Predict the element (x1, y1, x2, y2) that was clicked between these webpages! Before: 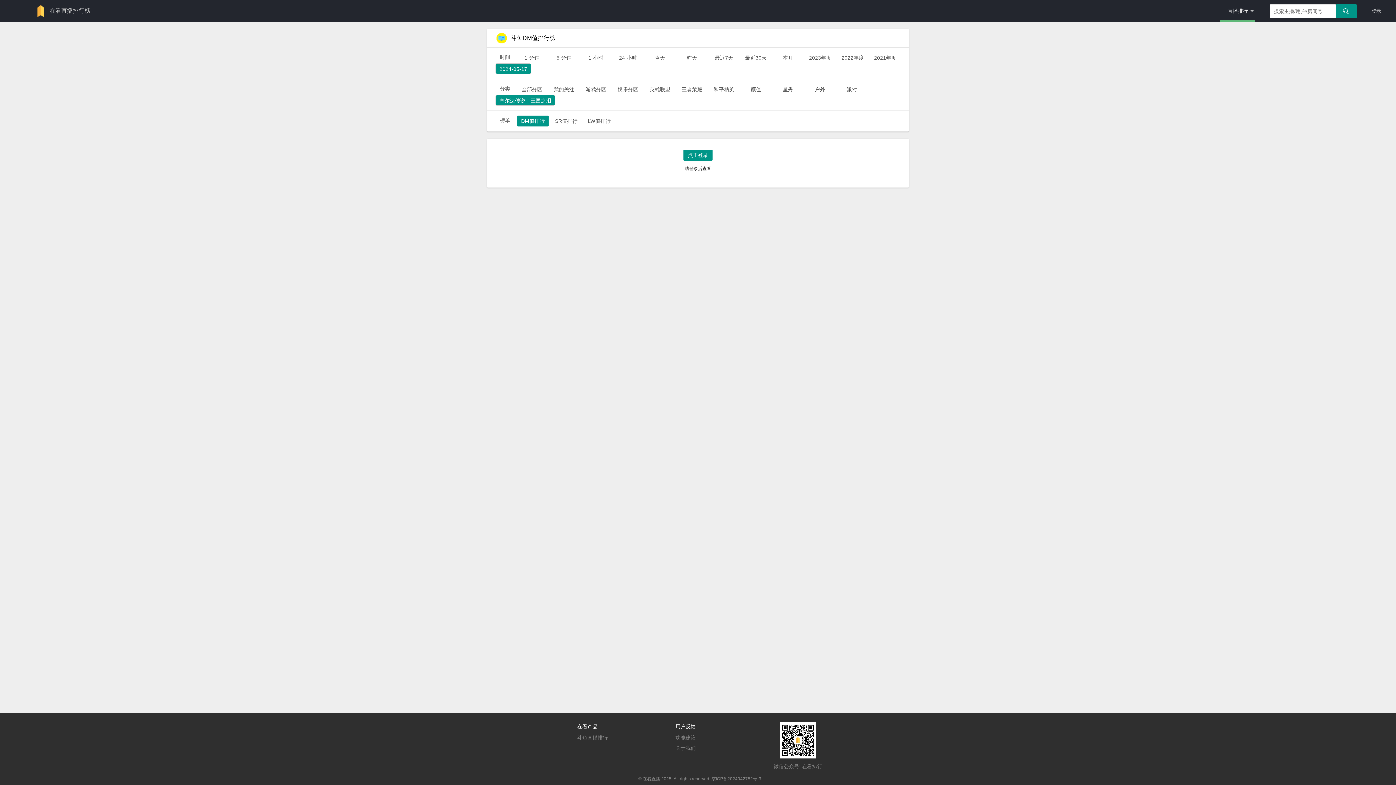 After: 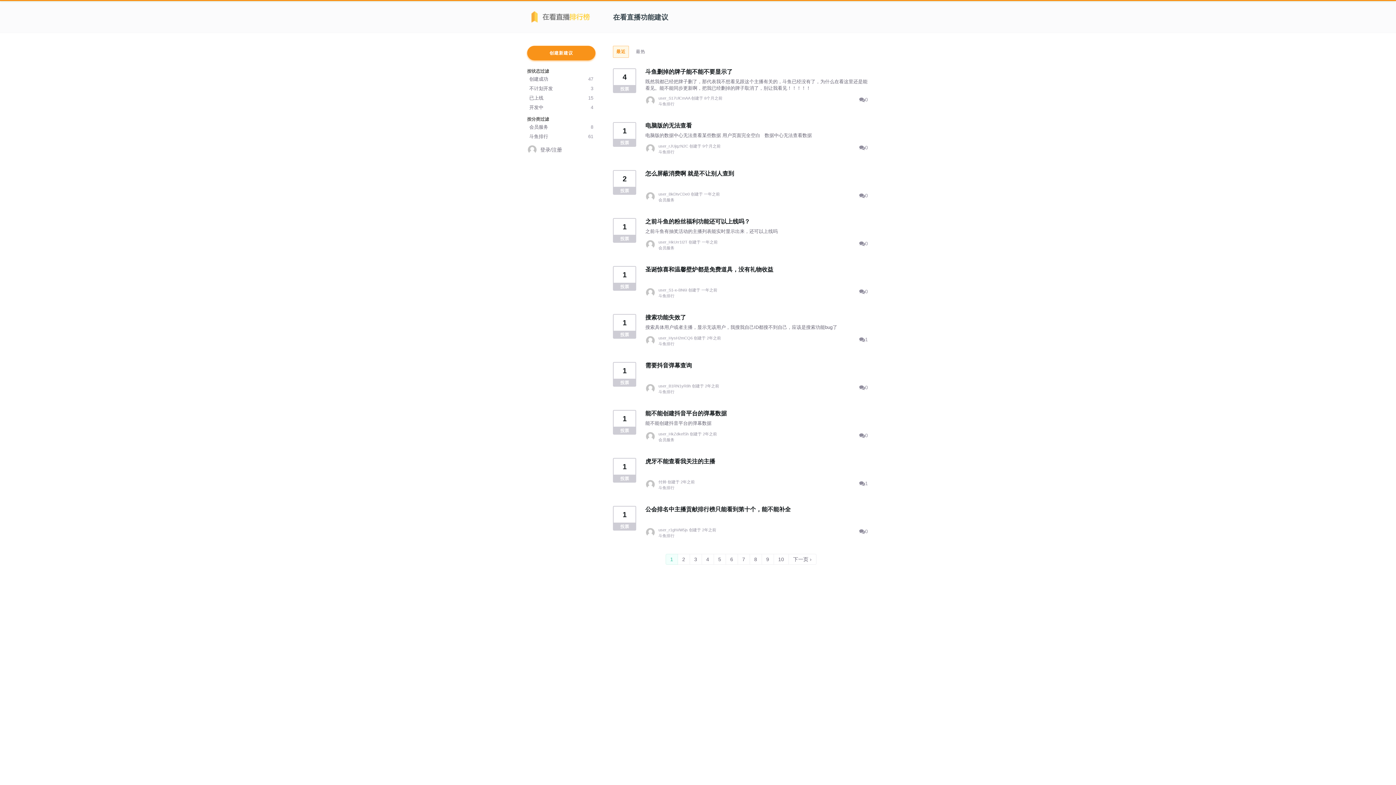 Action: label: 功能建议 bbox: (675, 735, 696, 741)